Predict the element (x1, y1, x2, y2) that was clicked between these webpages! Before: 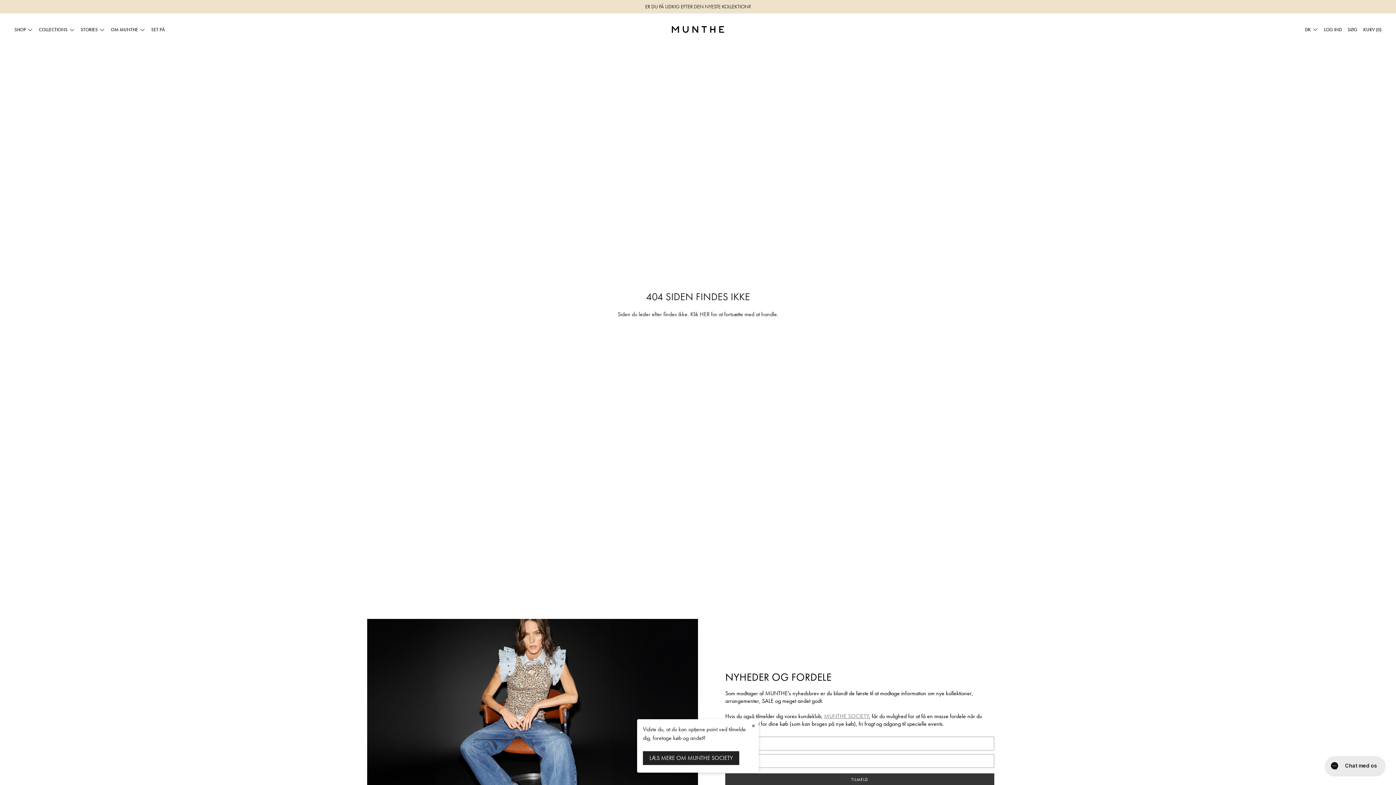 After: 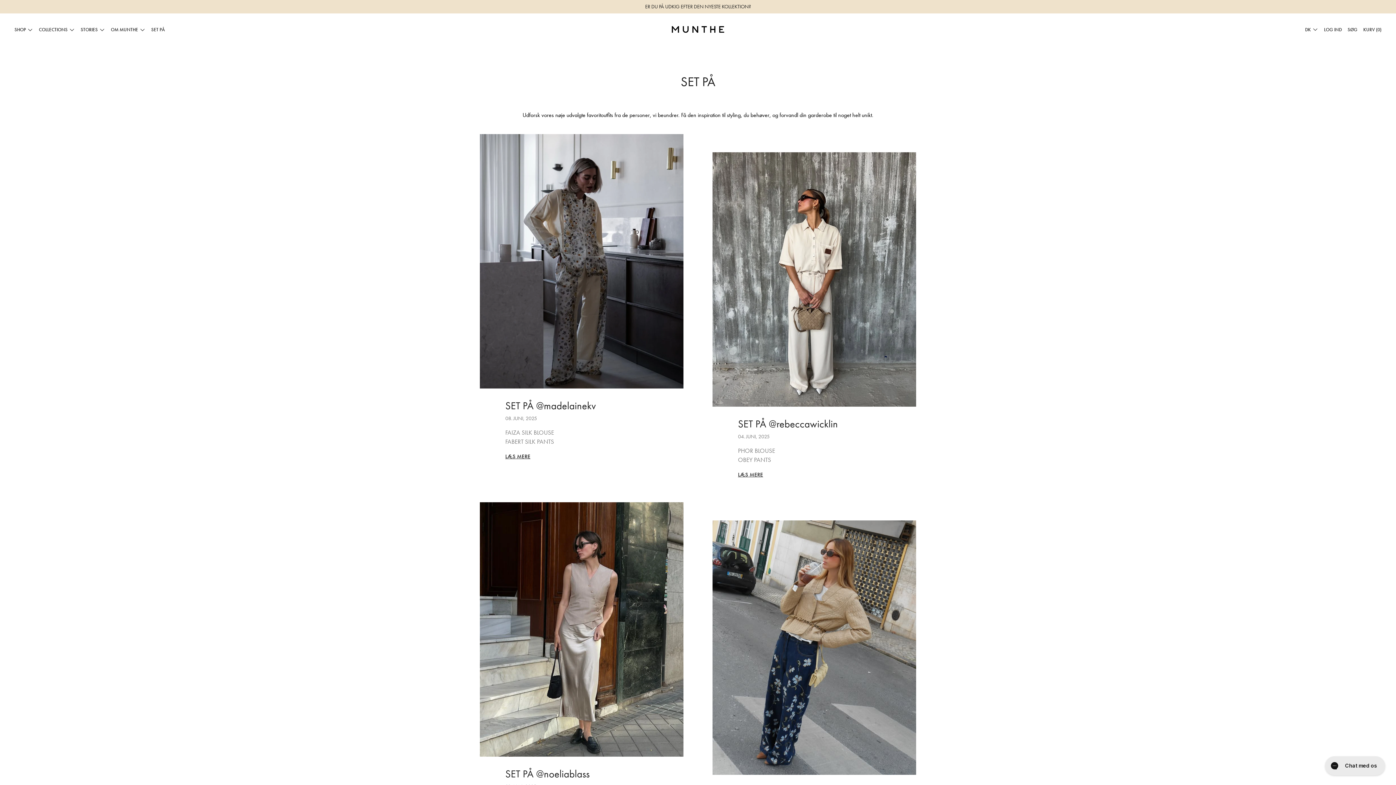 Action: bbox: (151, 26, 165, 32) label: SET PÅ